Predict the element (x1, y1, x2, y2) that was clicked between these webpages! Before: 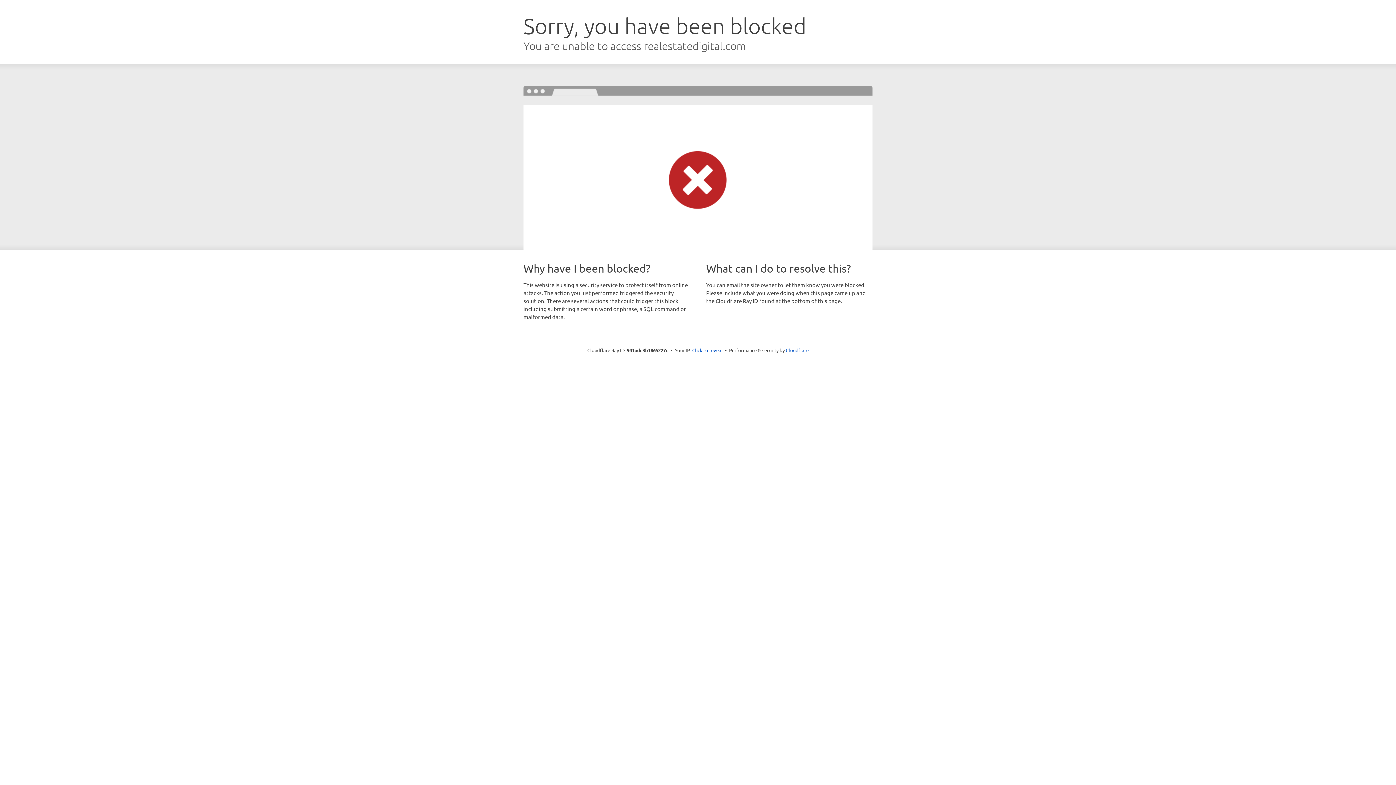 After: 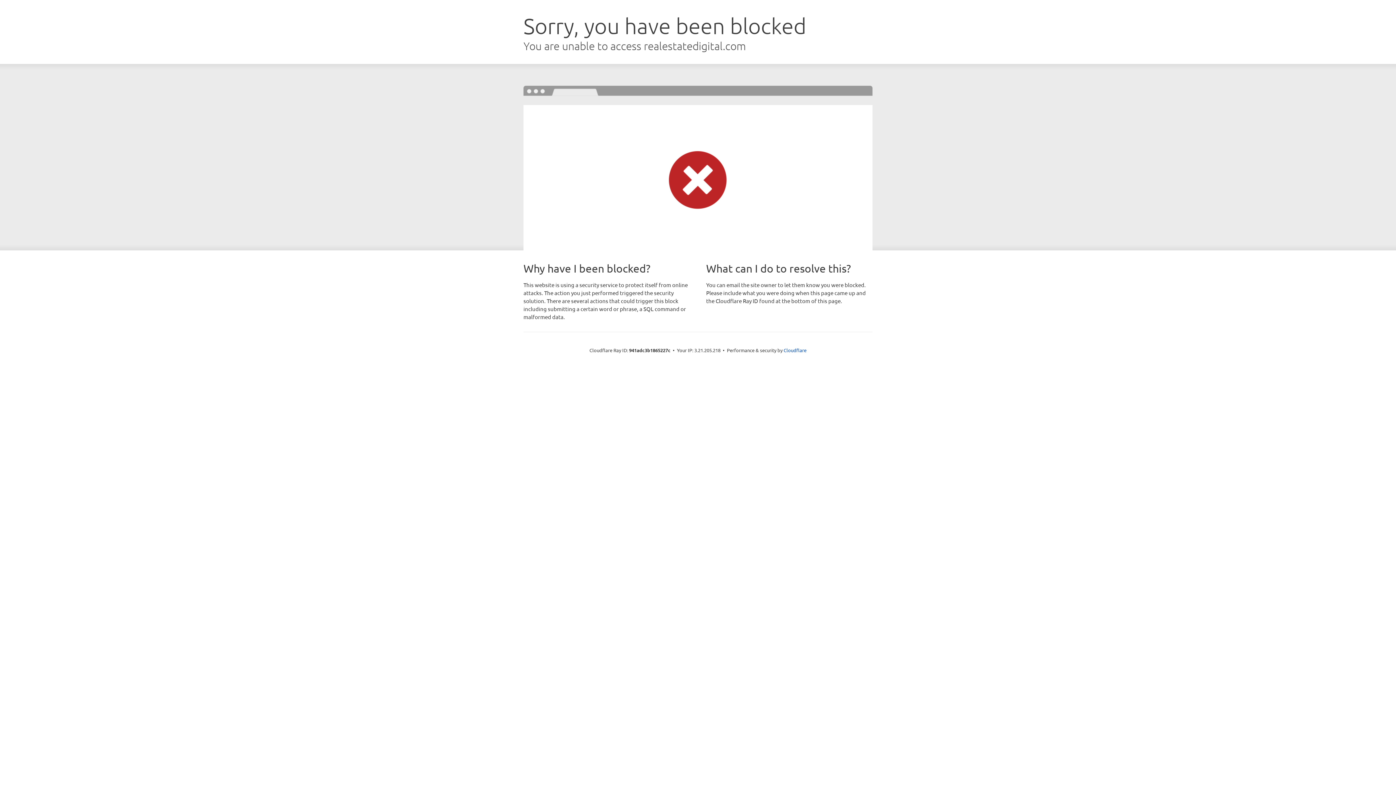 Action: bbox: (692, 346, 722, 353) label: Click to reveal